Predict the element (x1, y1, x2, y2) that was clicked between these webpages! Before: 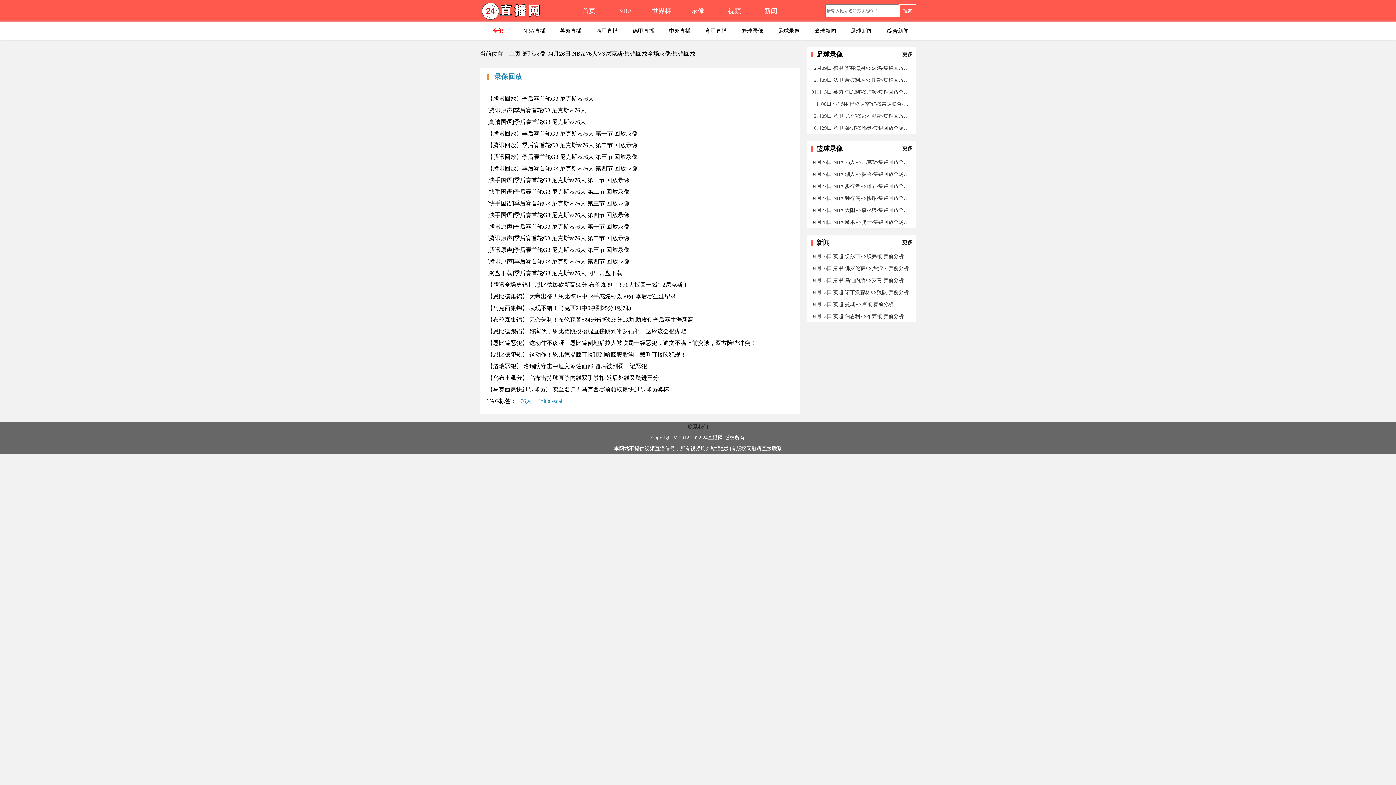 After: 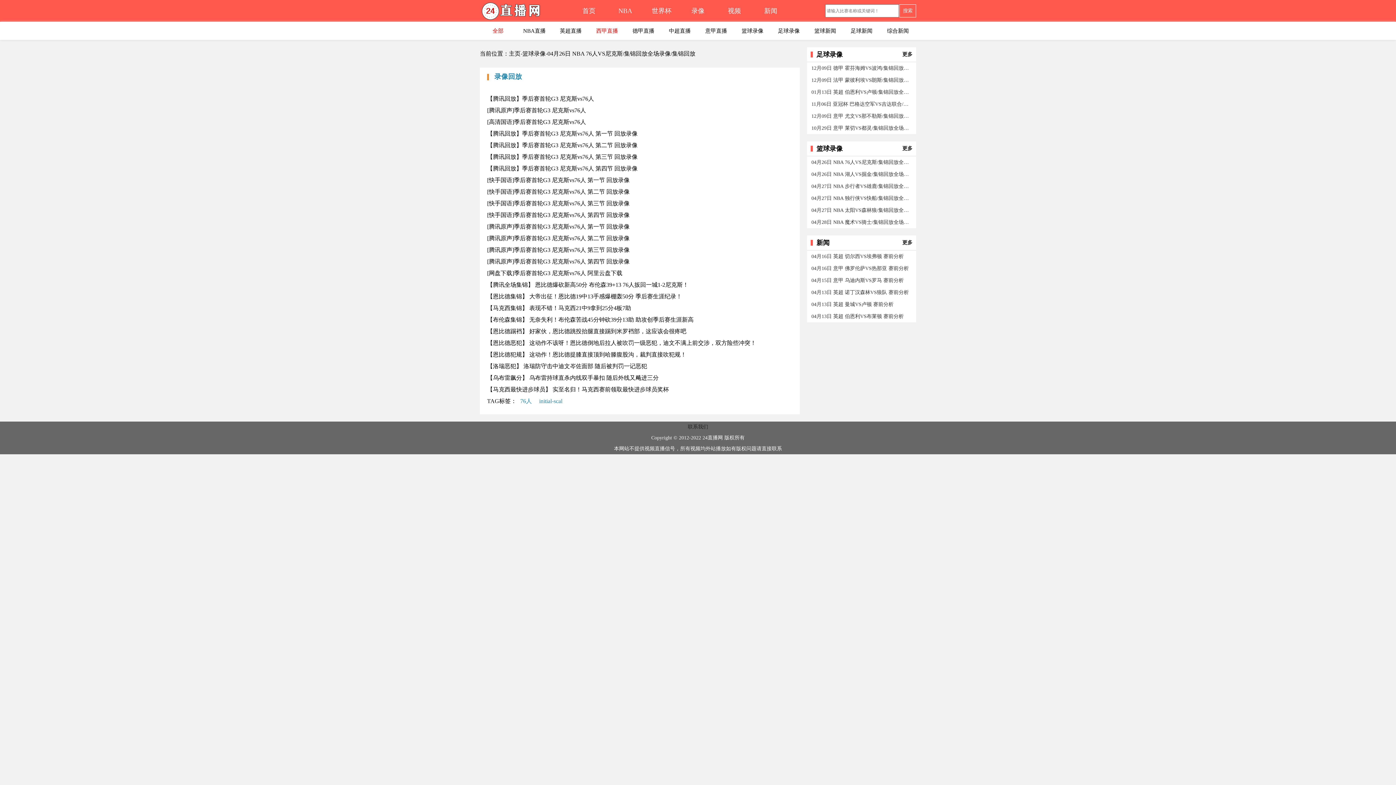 Action: label: 西甲直播 bbox: (596, 28, 618, 33)